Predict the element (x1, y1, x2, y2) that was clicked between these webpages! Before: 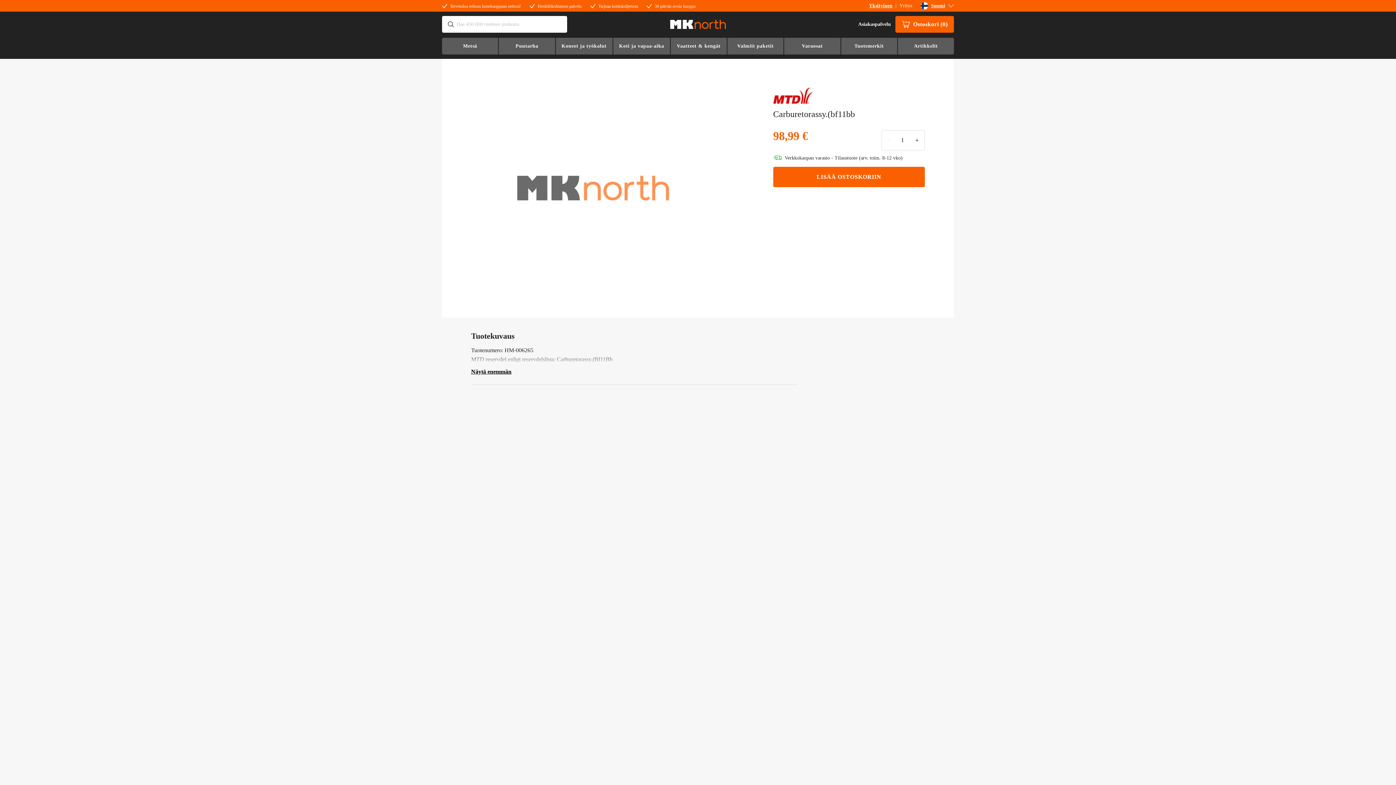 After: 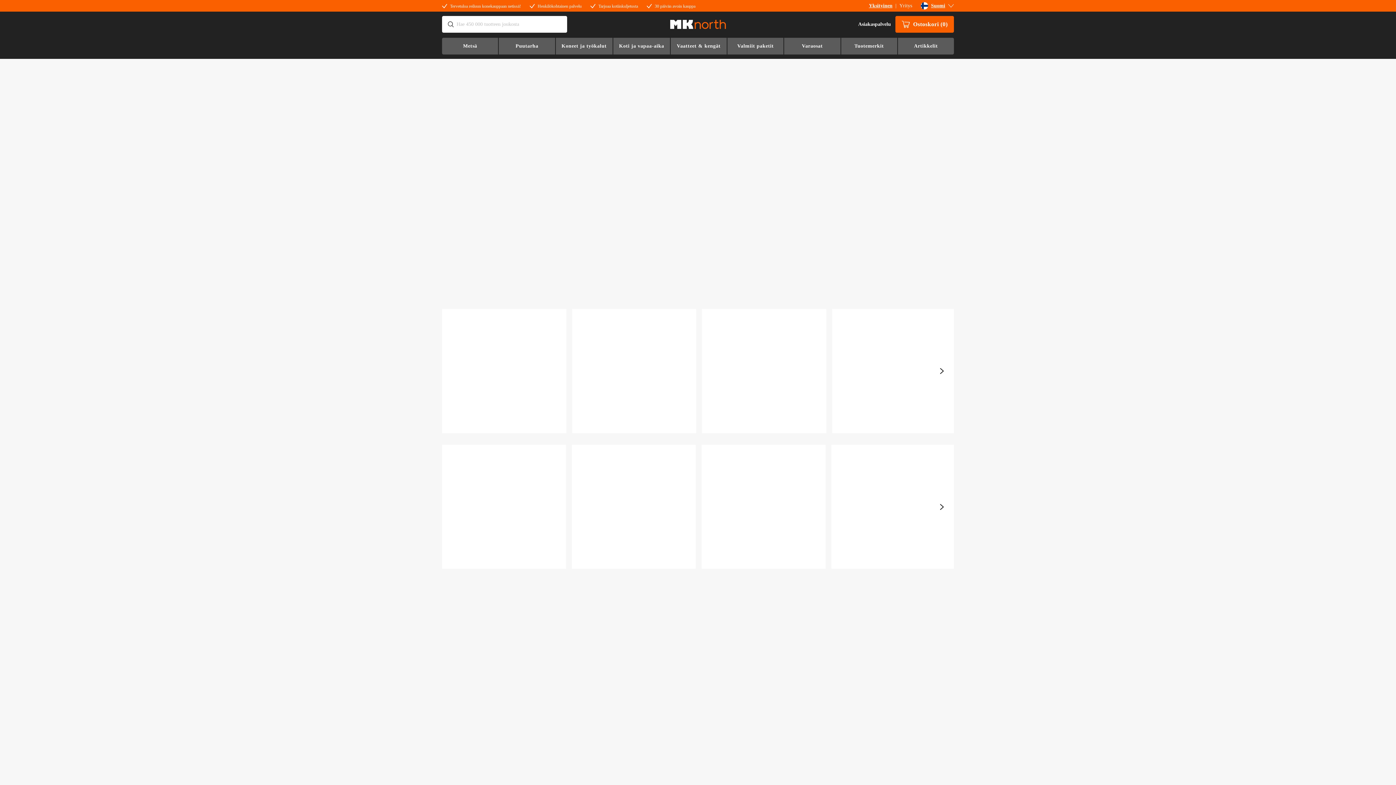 Action: bbox: (660, 18, 735, 30)